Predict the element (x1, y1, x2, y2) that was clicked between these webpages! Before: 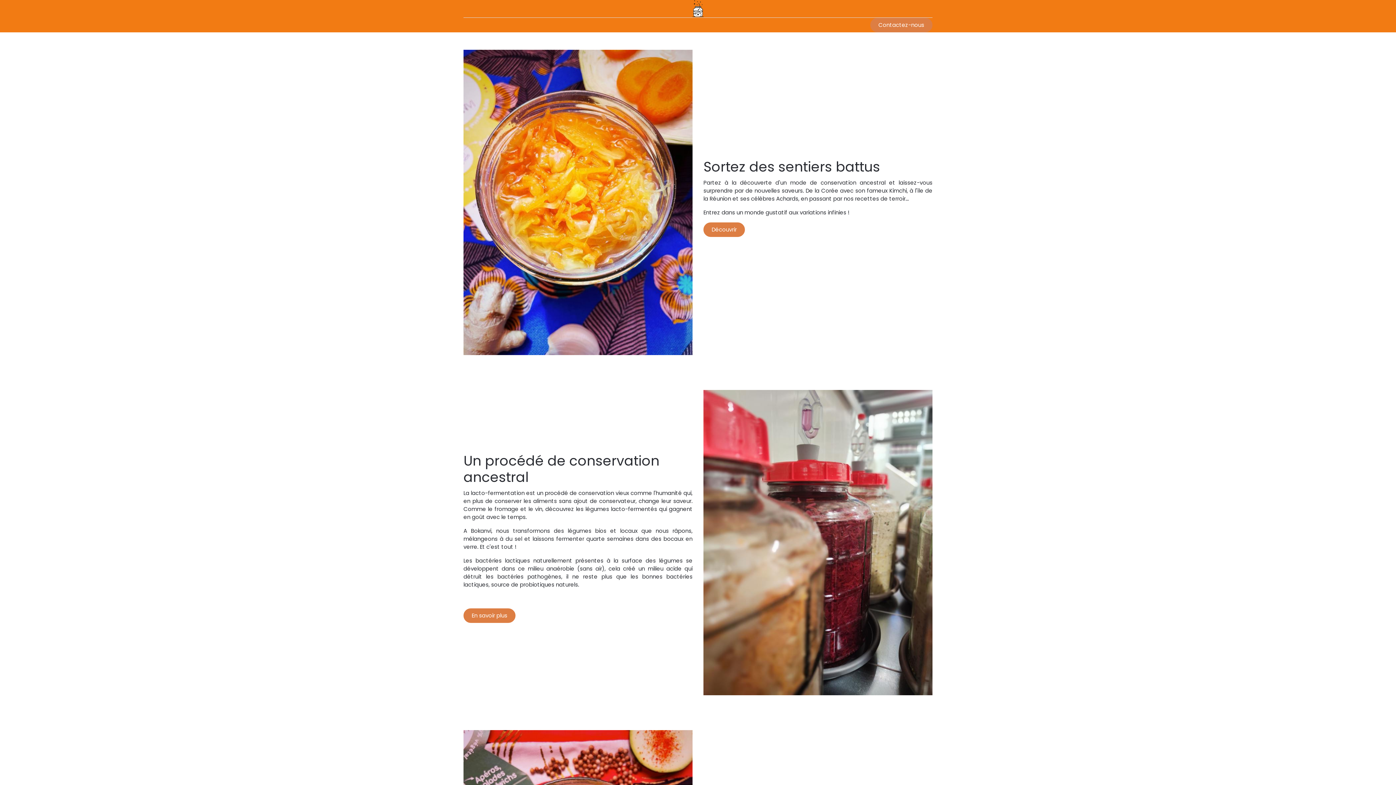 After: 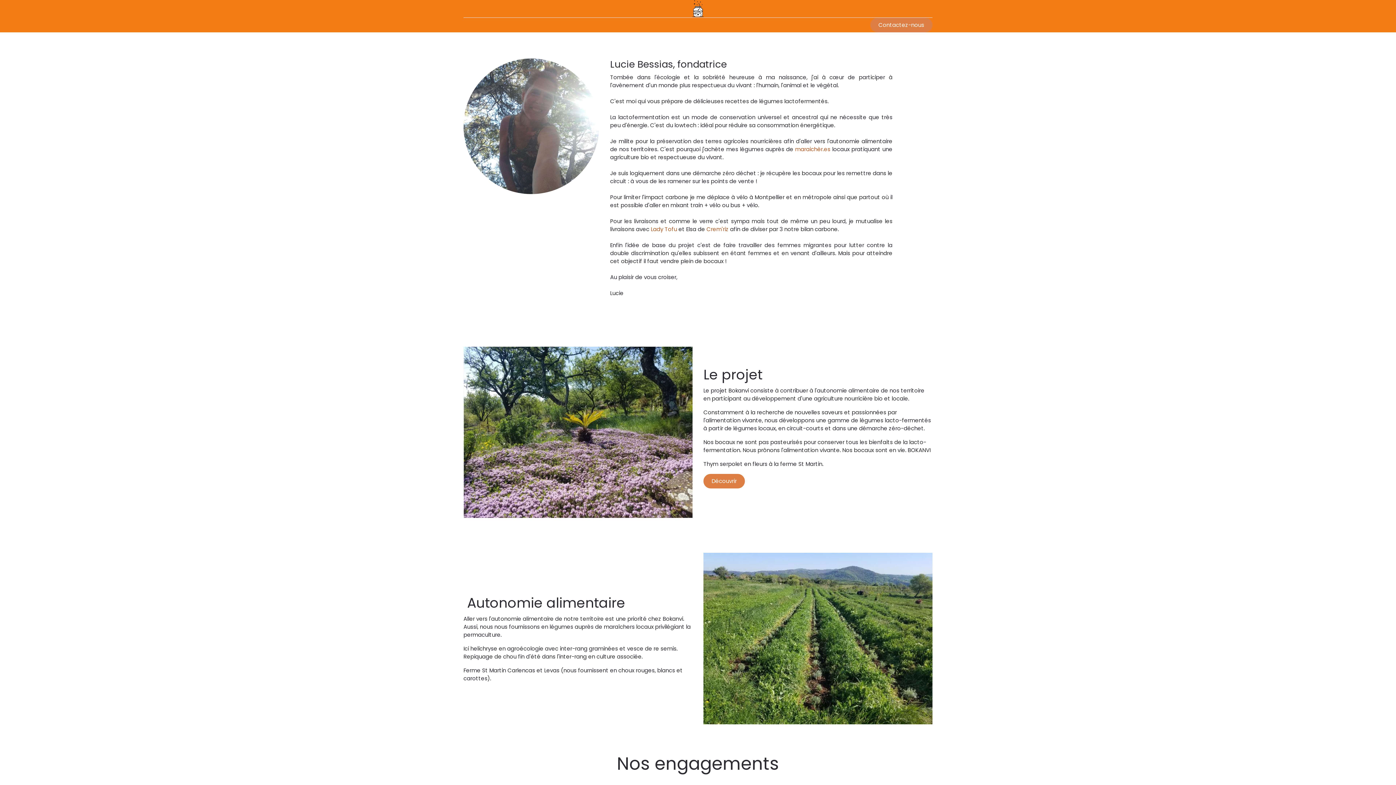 Action: bbox: (504, 18, 543, 32) label: Notre projet